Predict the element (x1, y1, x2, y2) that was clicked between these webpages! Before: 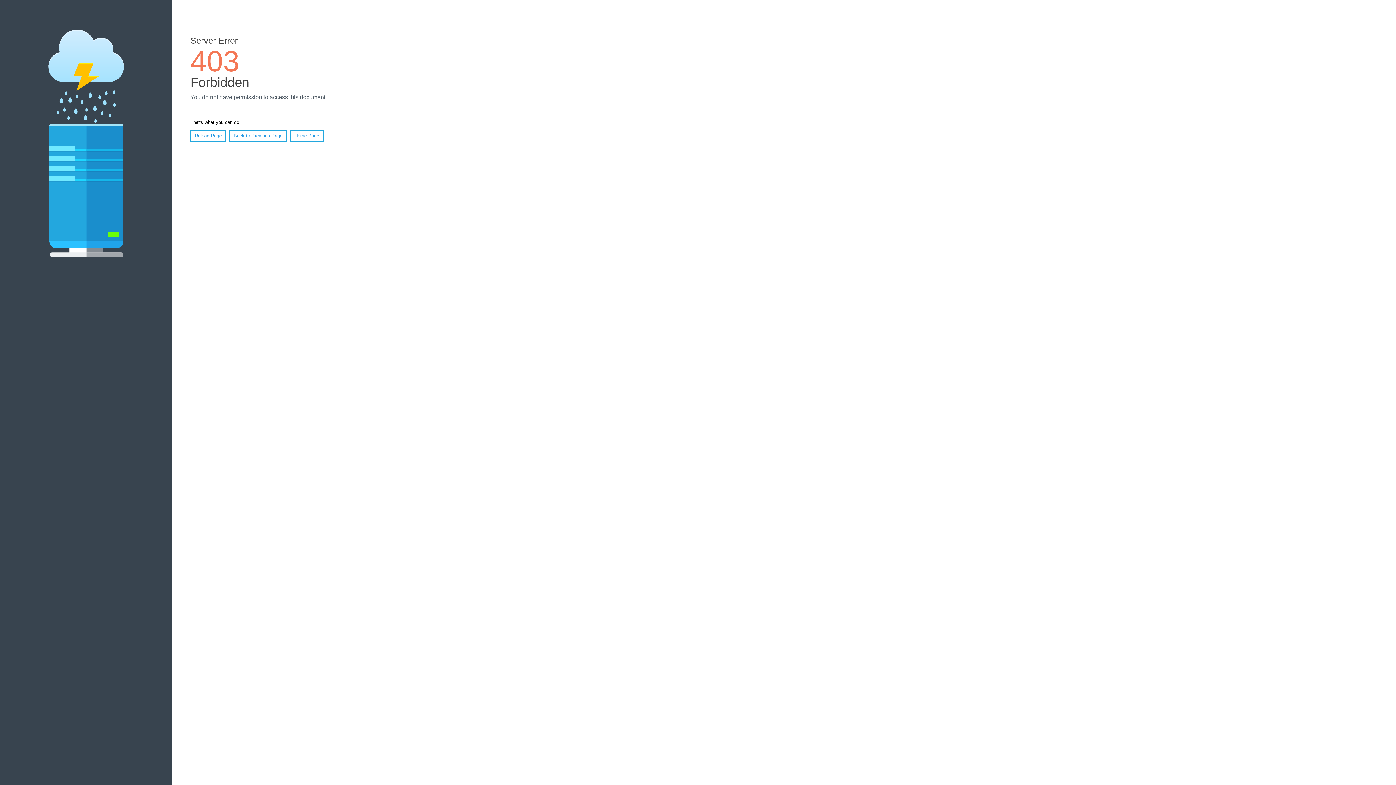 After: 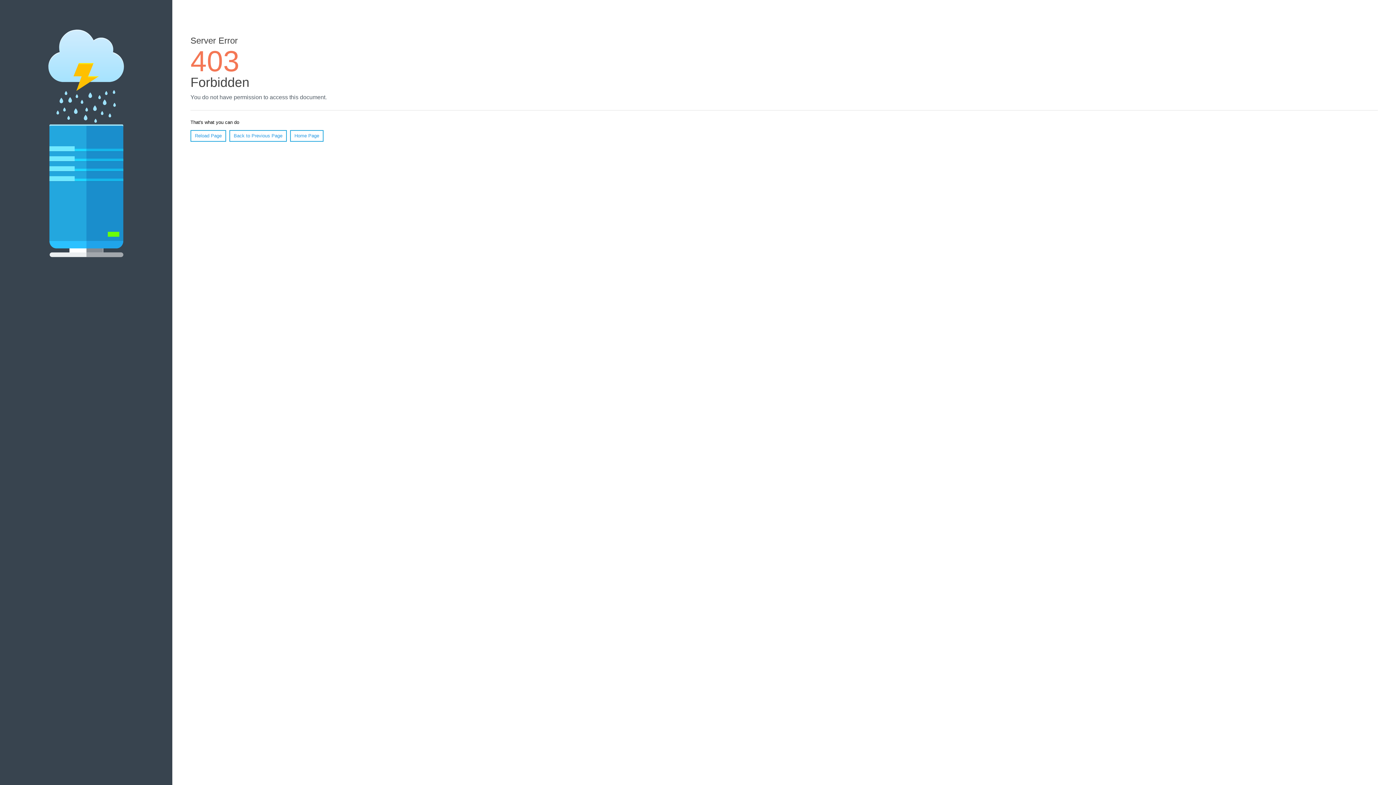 Action: bbox: (290, 130, 323, 141) label: Home Page